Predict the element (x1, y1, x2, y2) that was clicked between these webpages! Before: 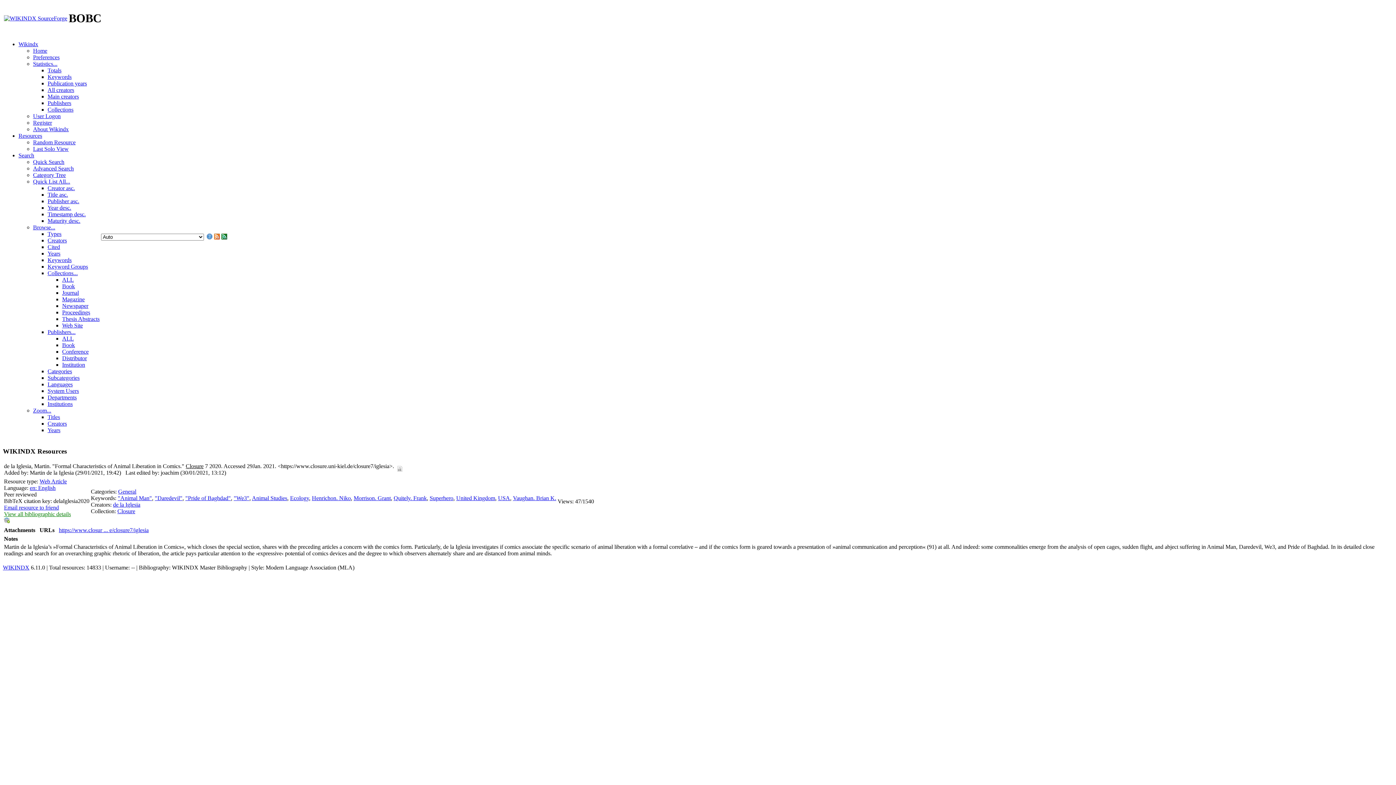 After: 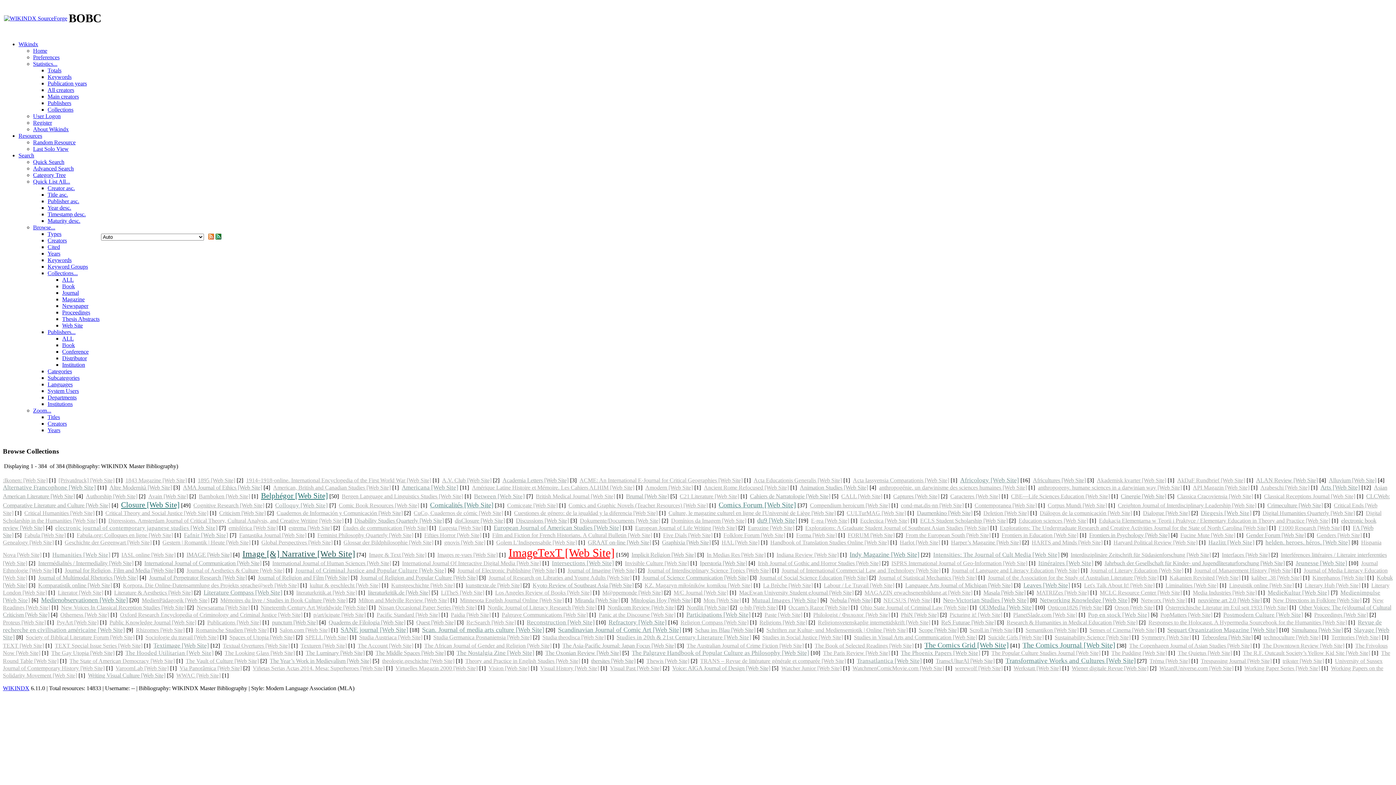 Action: bbox: (62, 322, 82, 328) label: Web Site